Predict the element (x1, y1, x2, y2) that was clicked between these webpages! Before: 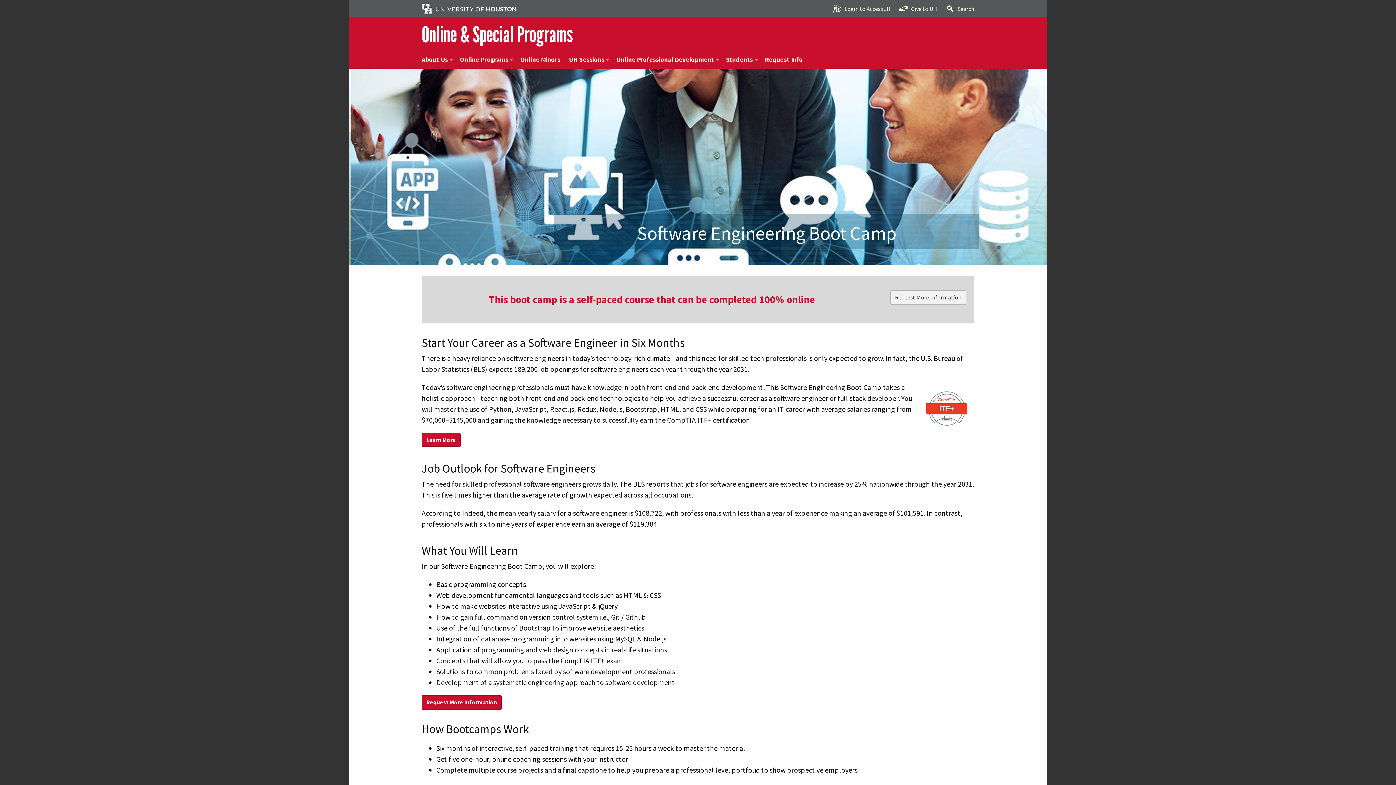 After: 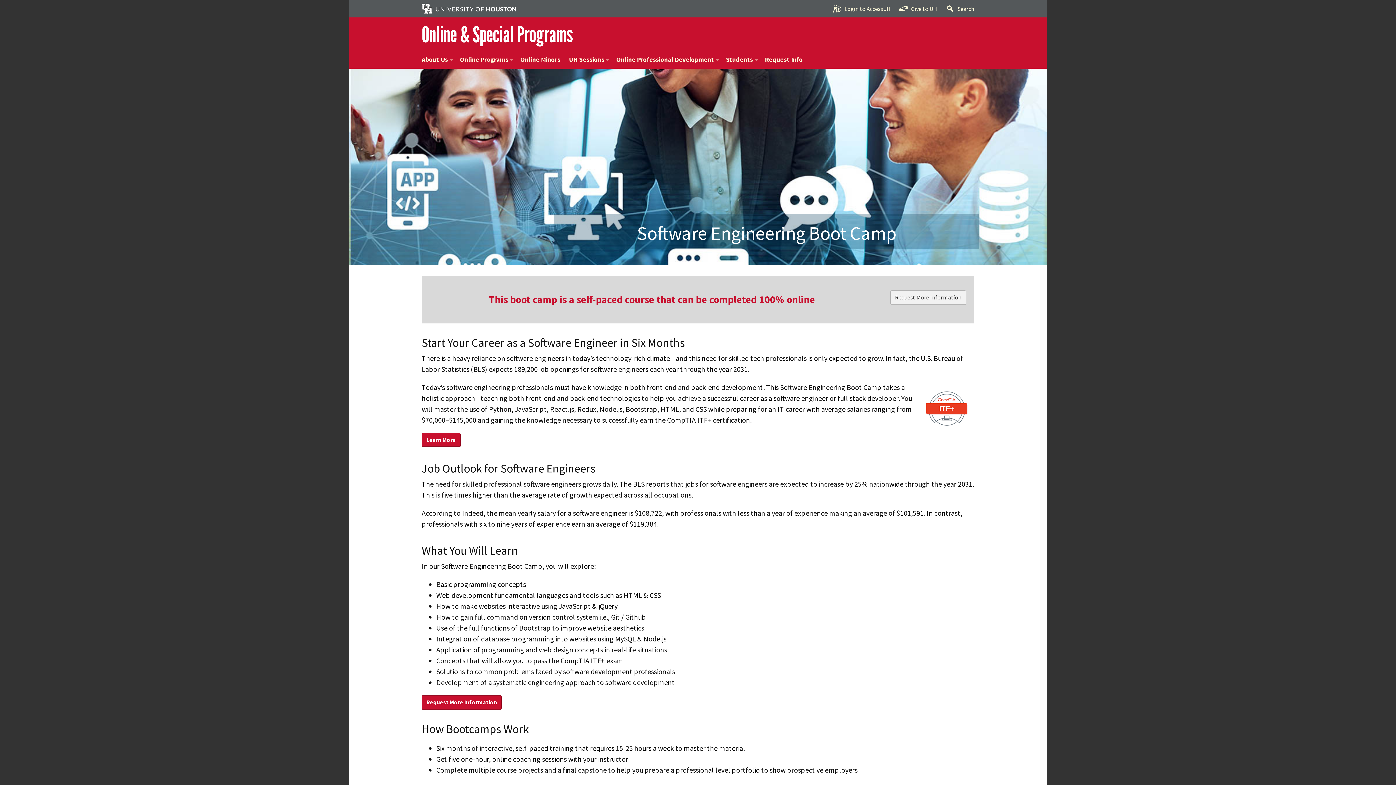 Action: label: Request Info bbox: (760, 50, 807, 68)